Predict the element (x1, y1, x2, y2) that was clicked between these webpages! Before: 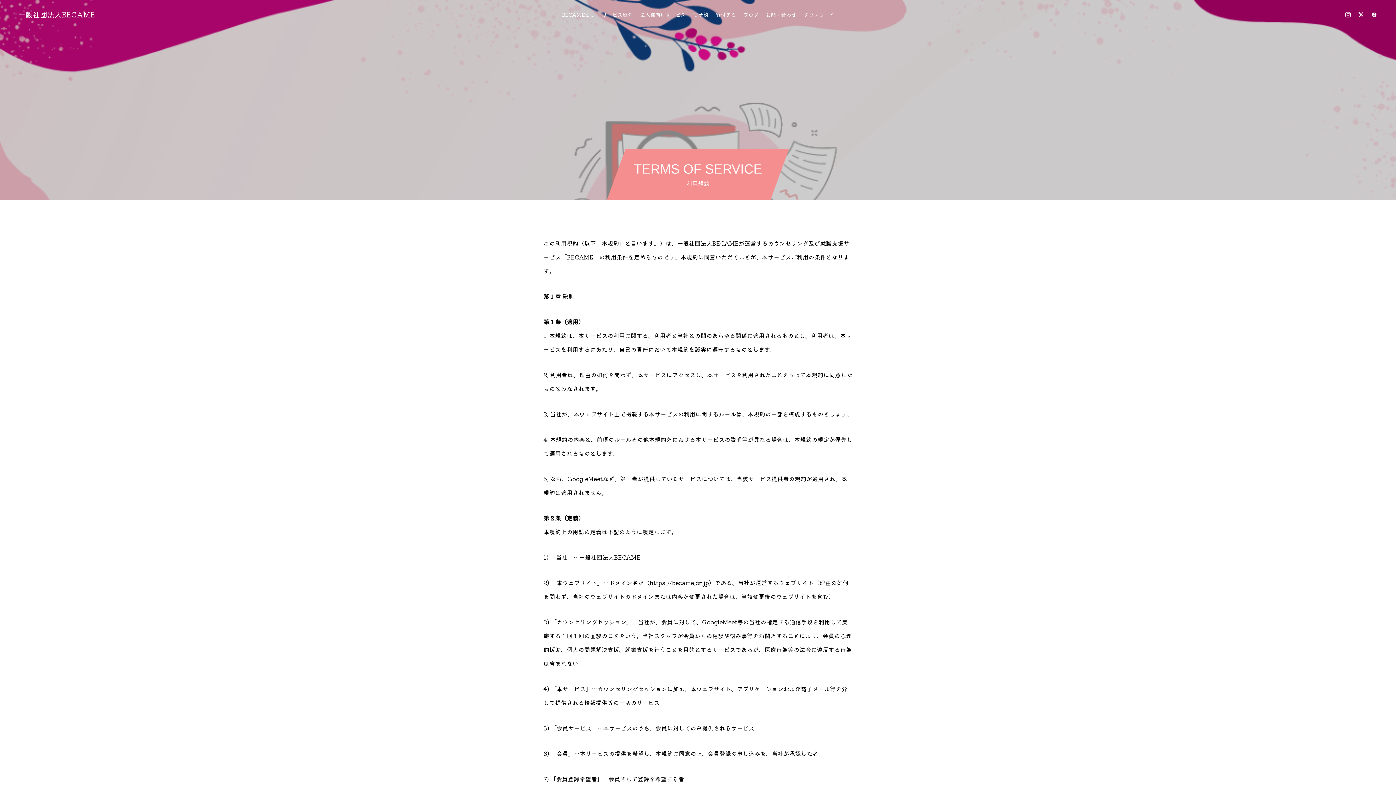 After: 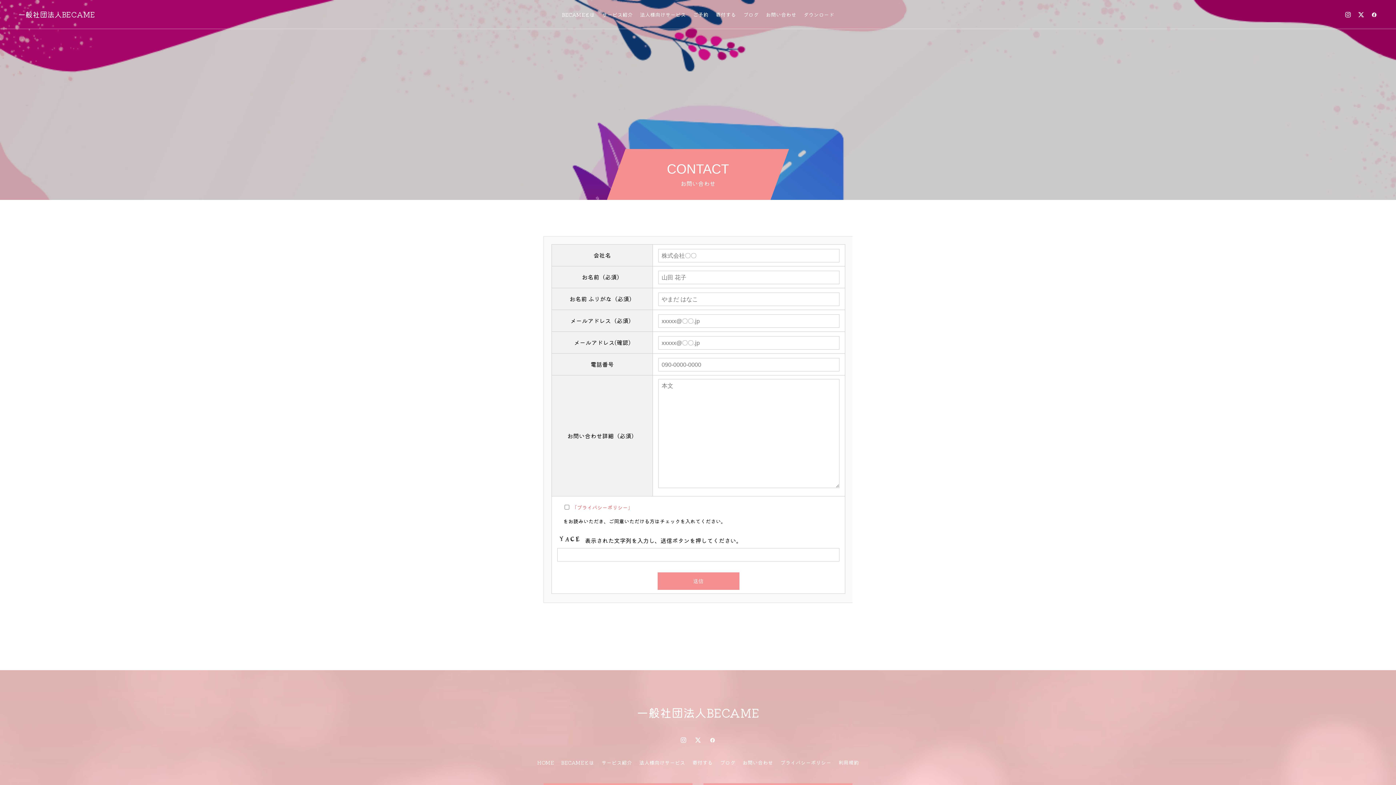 Action: bbox: (762, 0, 800, 29) label: お問い合わせ